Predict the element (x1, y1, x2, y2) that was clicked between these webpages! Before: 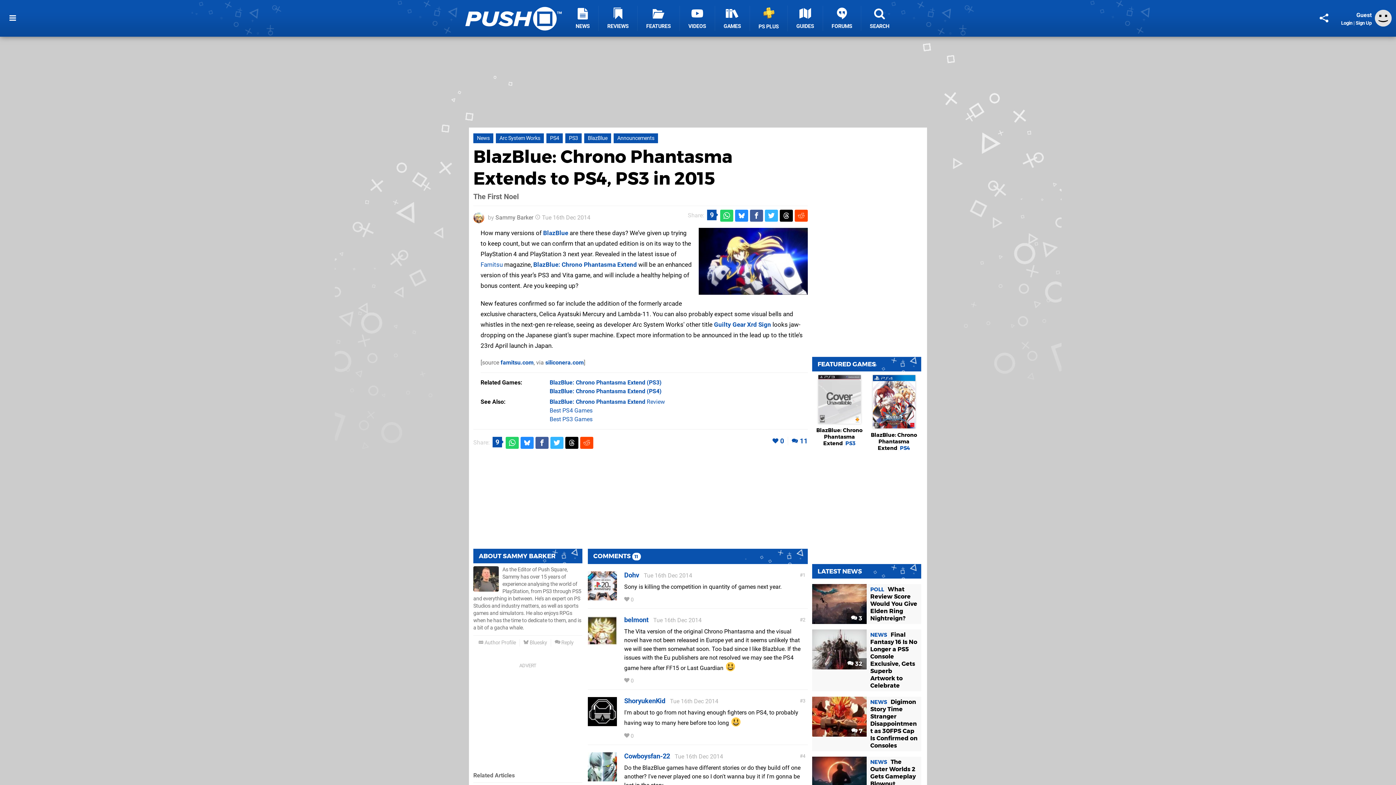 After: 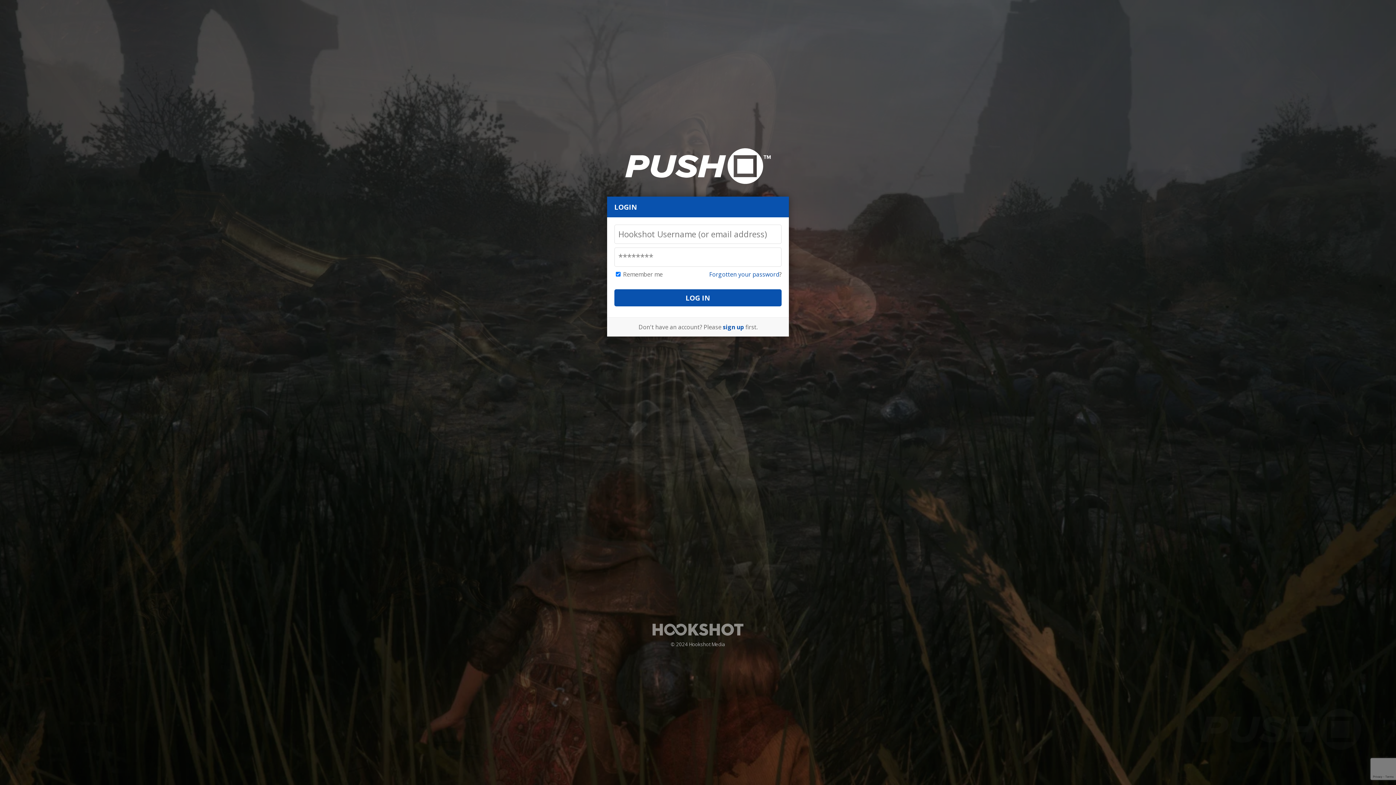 Action: bbox: (640, 678, 652, 684) label: Reply